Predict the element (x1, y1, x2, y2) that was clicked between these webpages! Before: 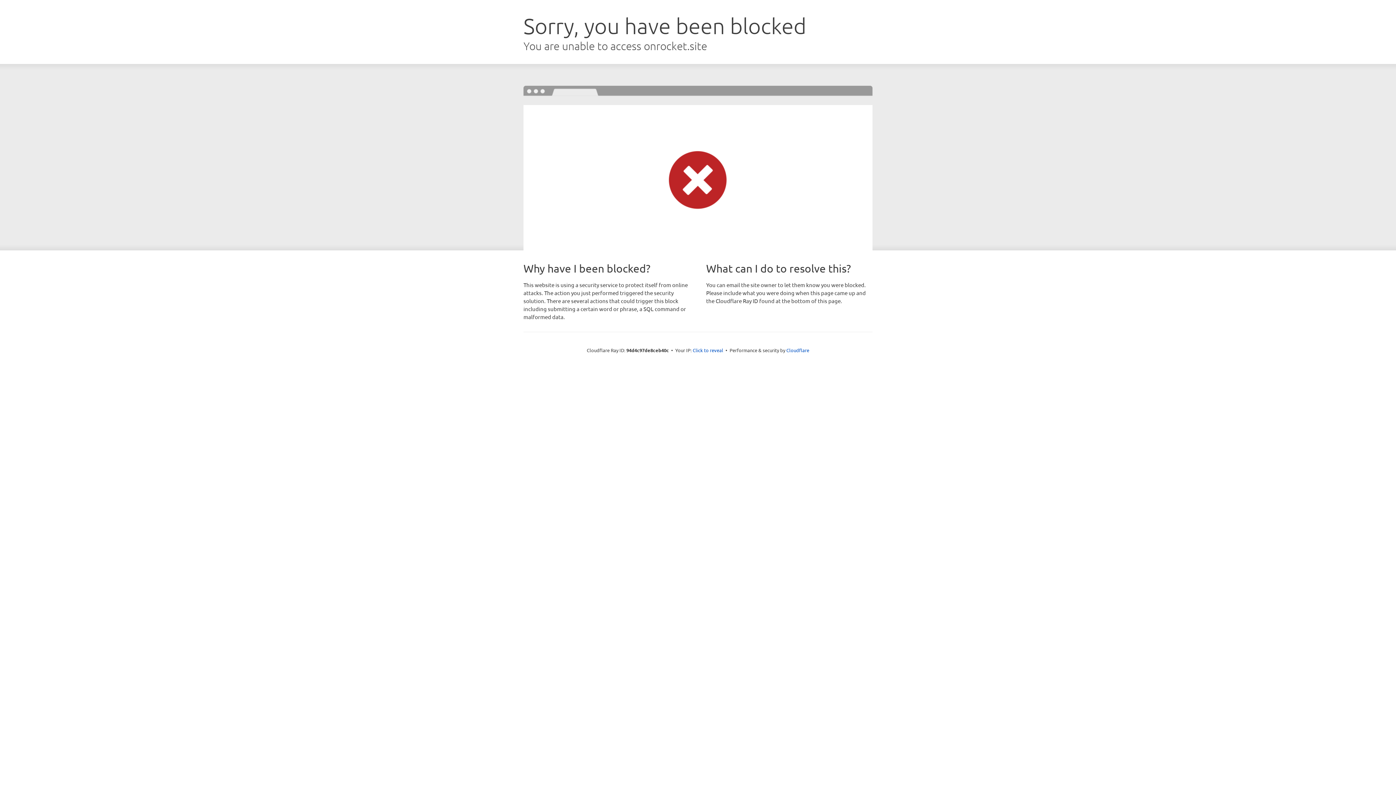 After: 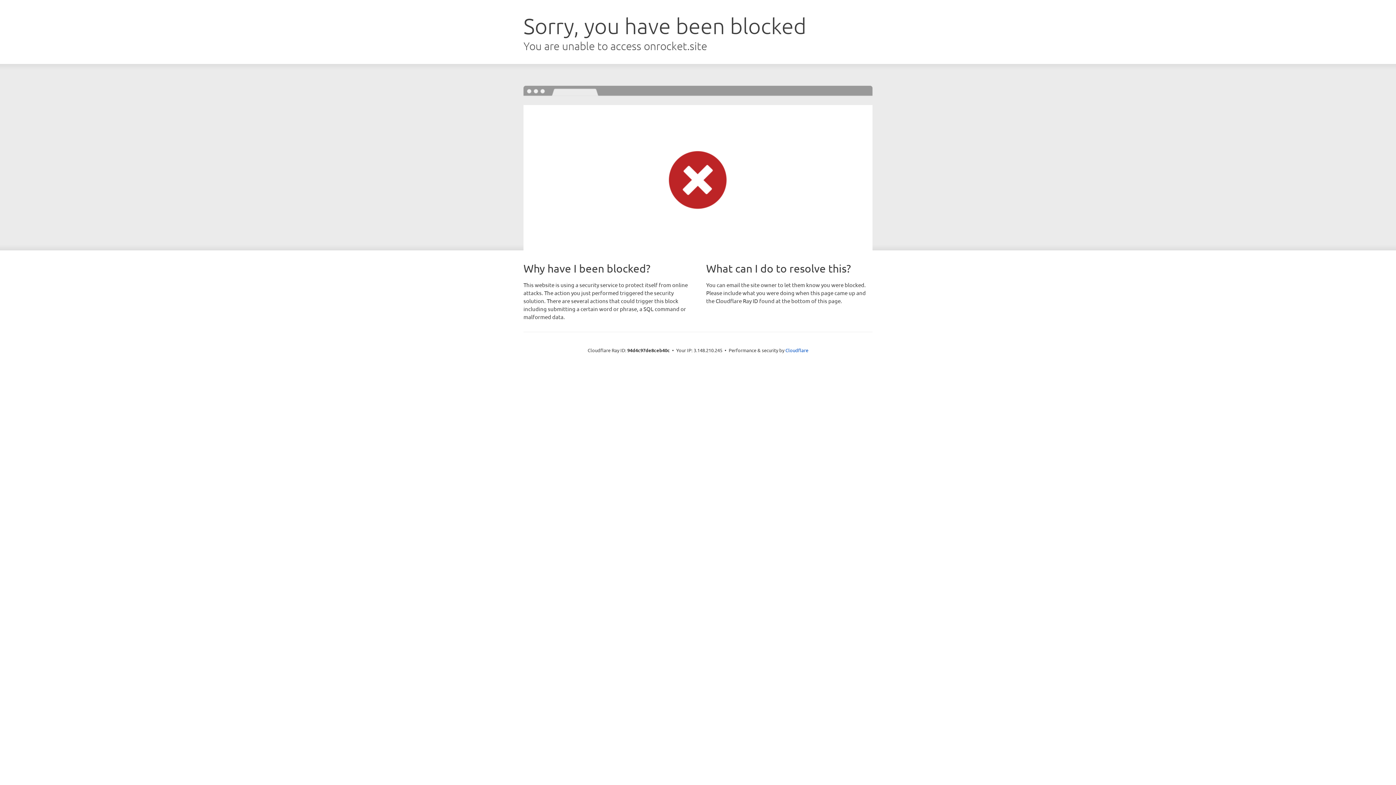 Action: bbox: (692, 346, 723, 353) label: Click to reveal